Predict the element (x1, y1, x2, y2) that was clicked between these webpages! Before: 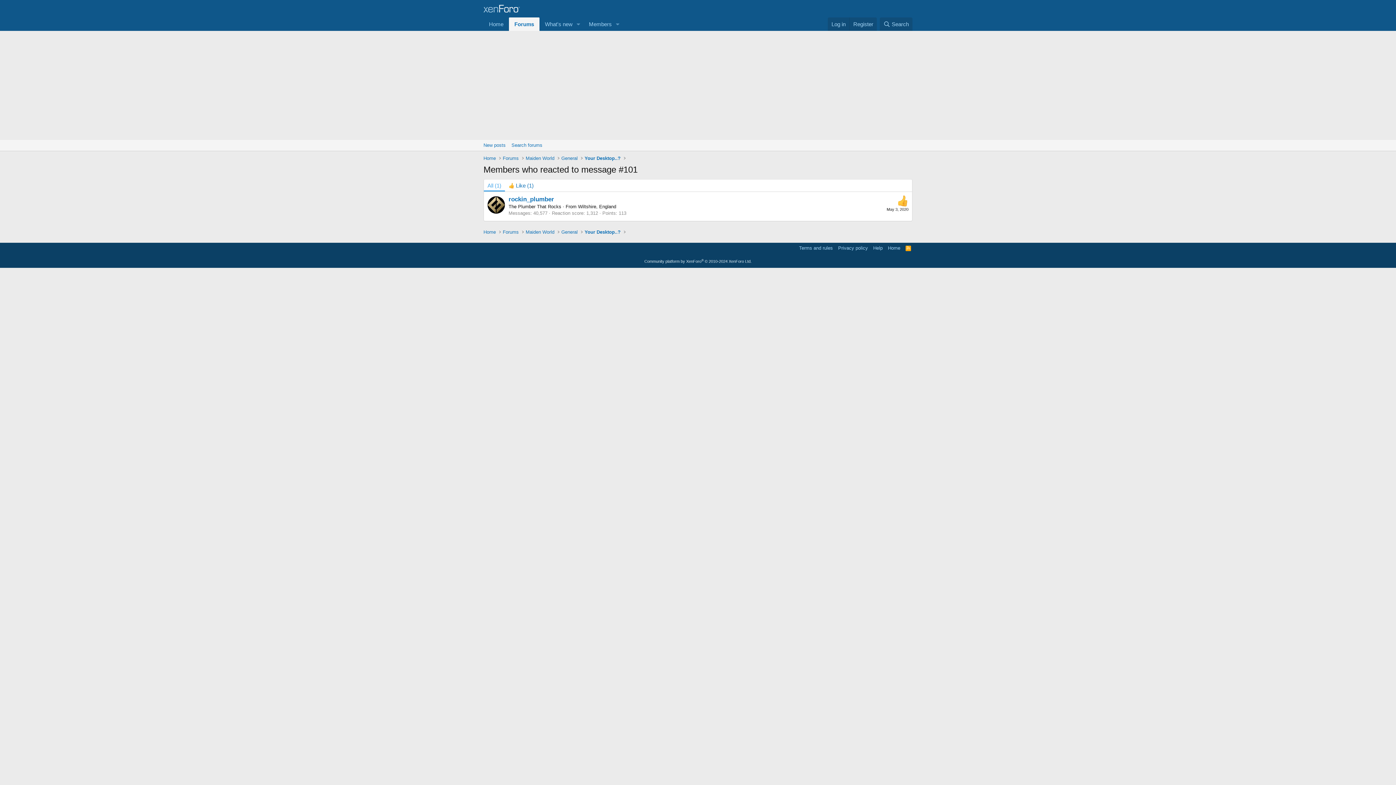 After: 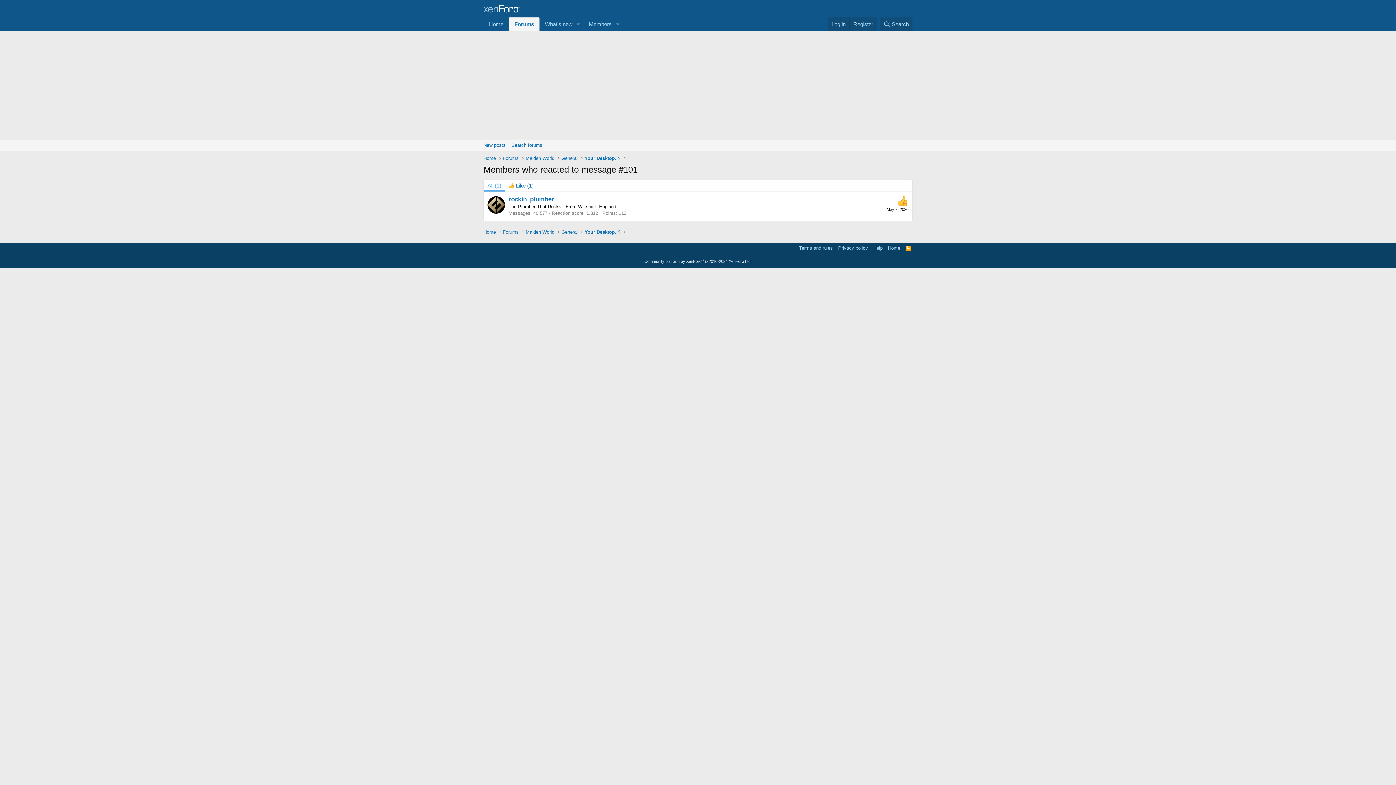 Action: label: All (1) bbox: (484, 179, 505, 191)